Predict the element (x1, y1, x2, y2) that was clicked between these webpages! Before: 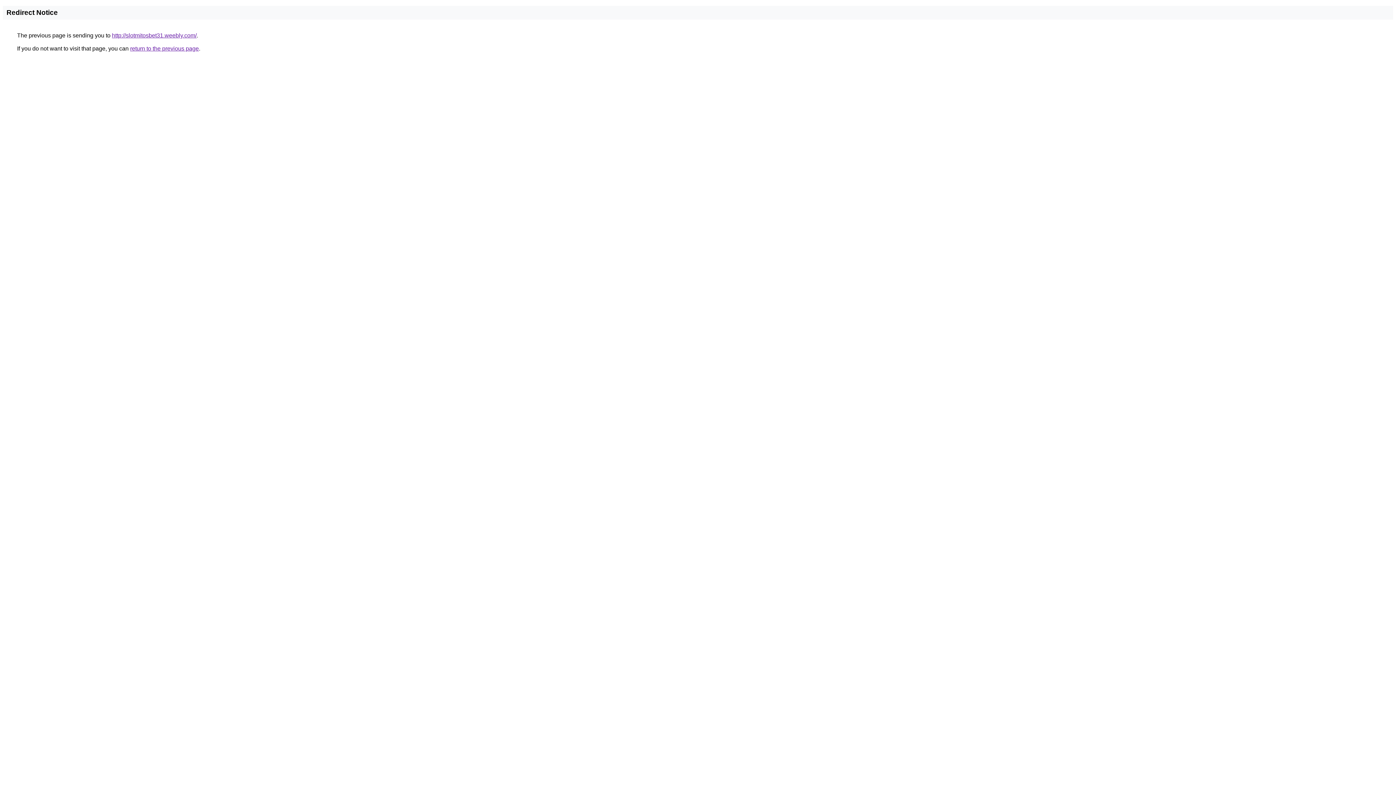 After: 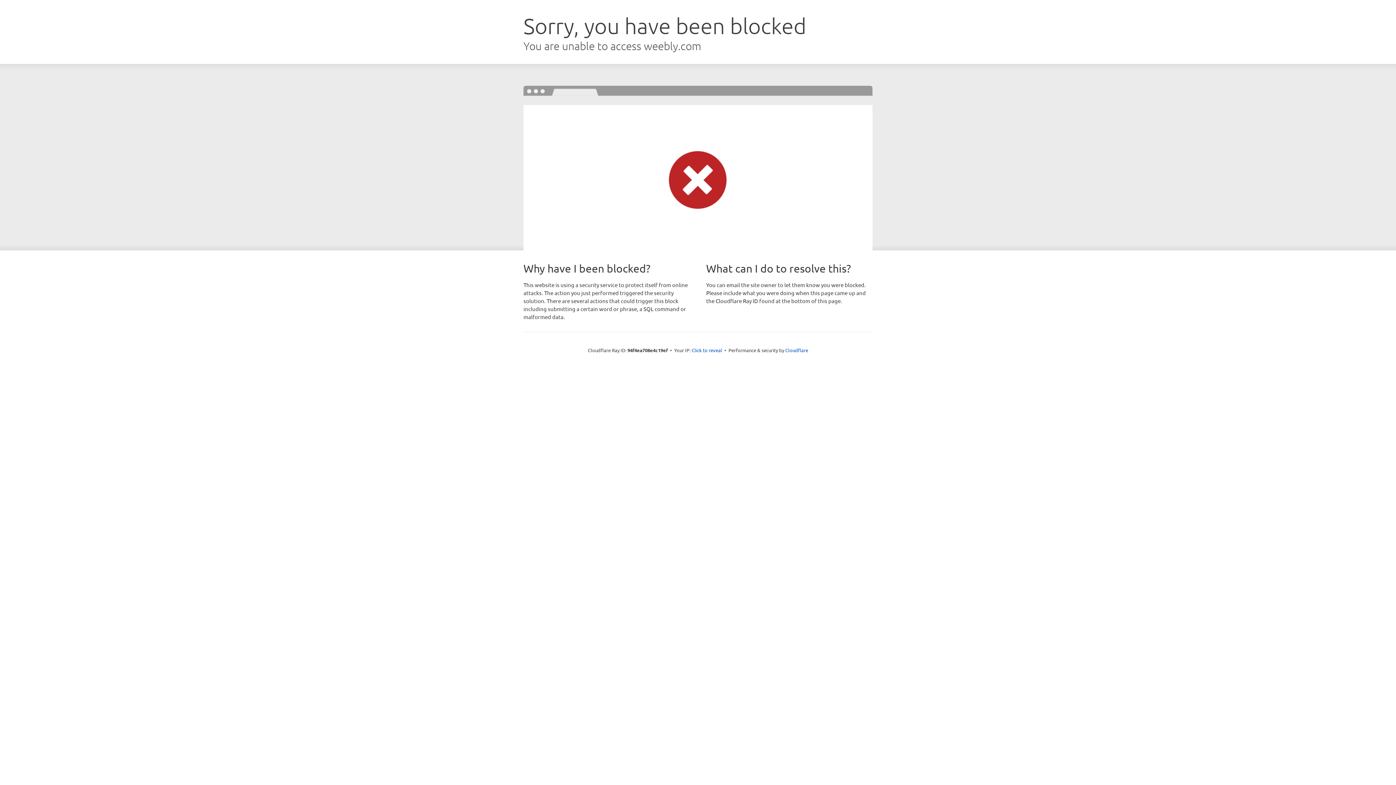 Action: label: http://slotmitosbet31.weebly.com/ bbox: (112, 32, 196, 38)